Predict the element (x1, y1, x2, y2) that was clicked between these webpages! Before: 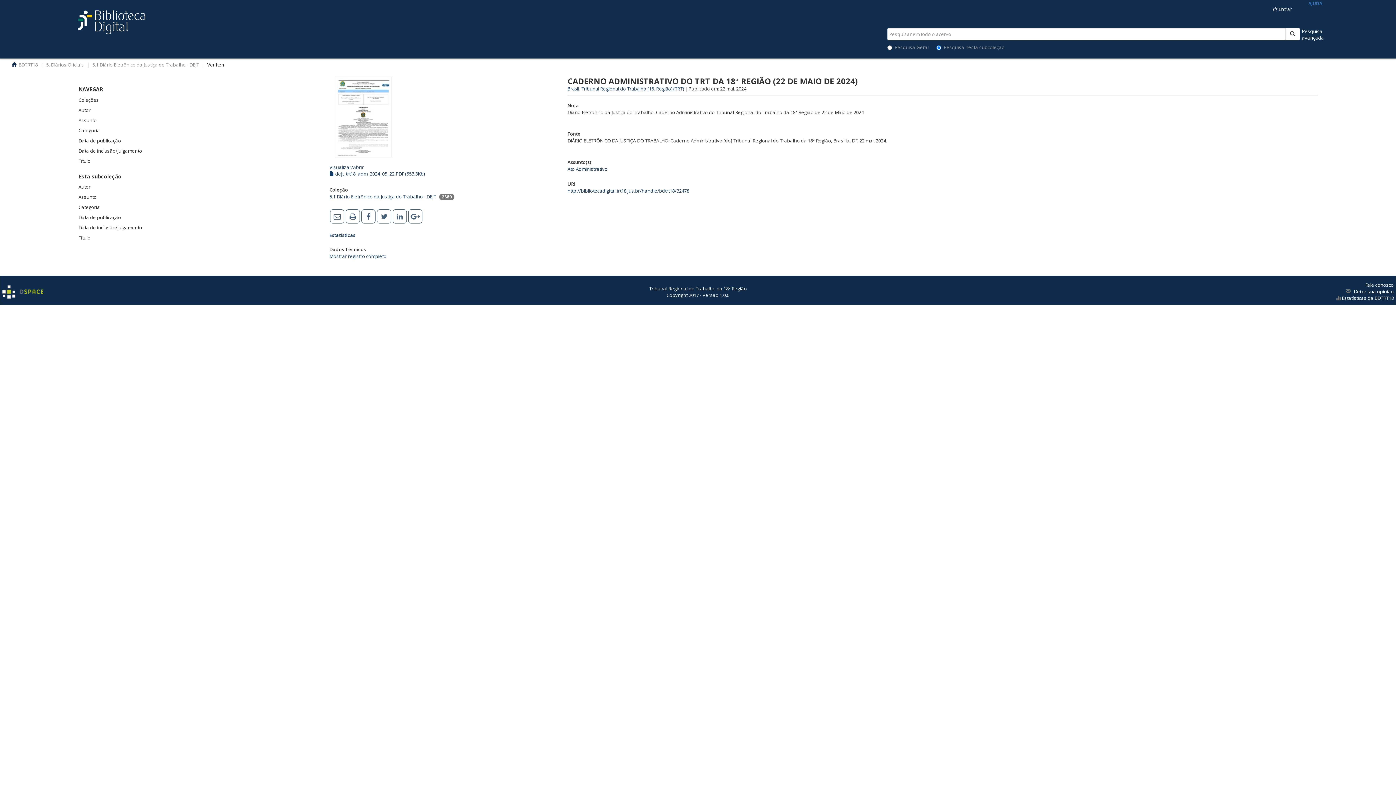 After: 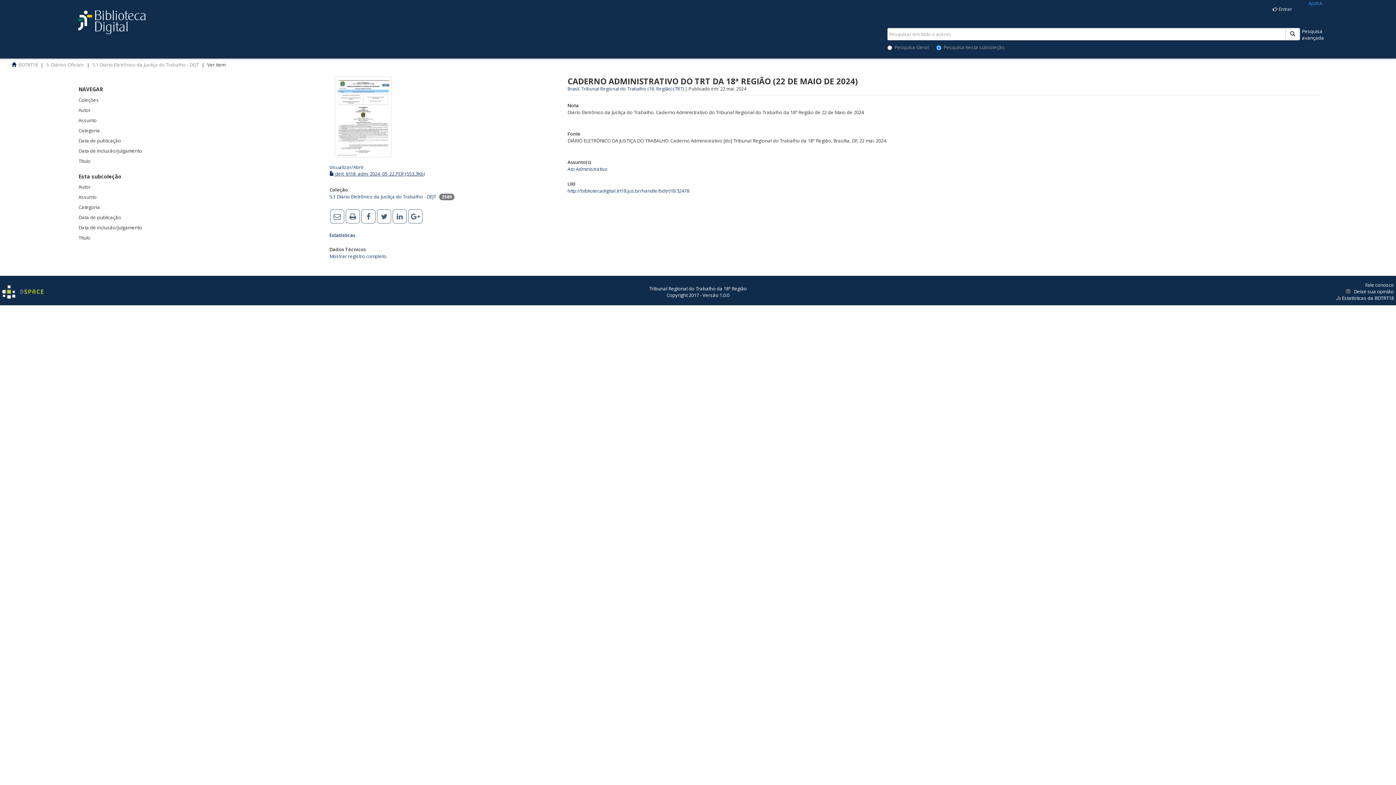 Action: label:  dejt_trt18_adm_2024_05_22.PDF (553.3Kb) bbox: (329, 170, 424, 177)